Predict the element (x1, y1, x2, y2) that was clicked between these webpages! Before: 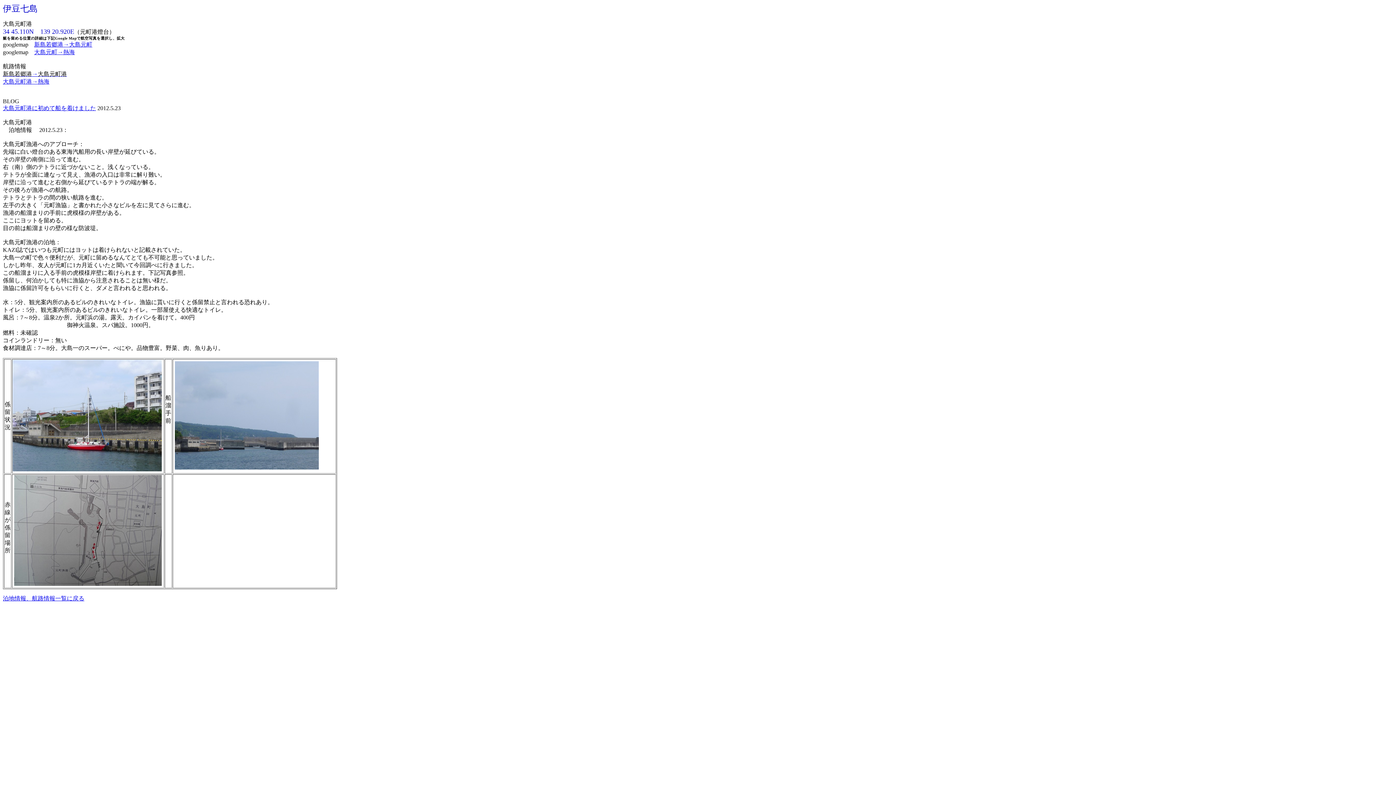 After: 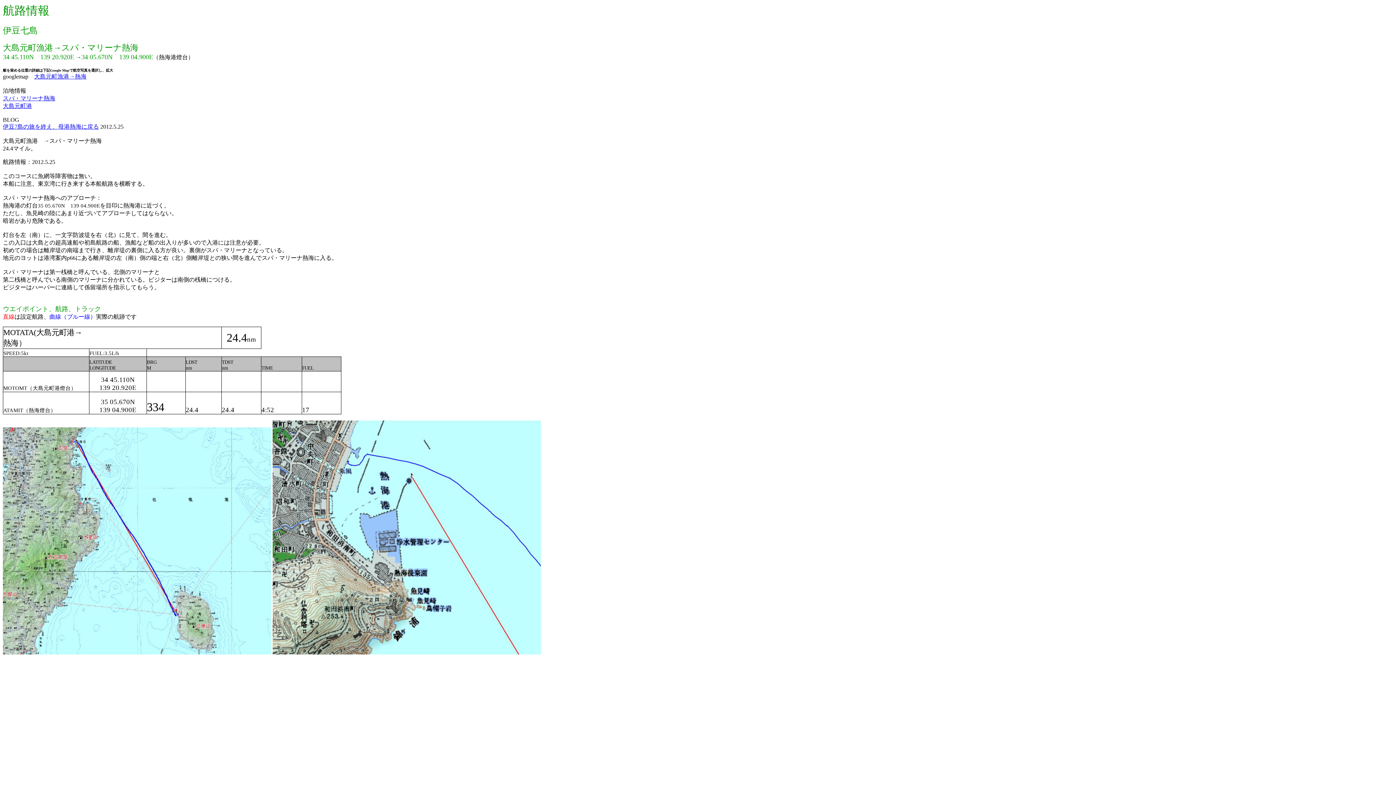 Action: bbox: (2, 78, 49, 84) label: 大島元町港→熱海